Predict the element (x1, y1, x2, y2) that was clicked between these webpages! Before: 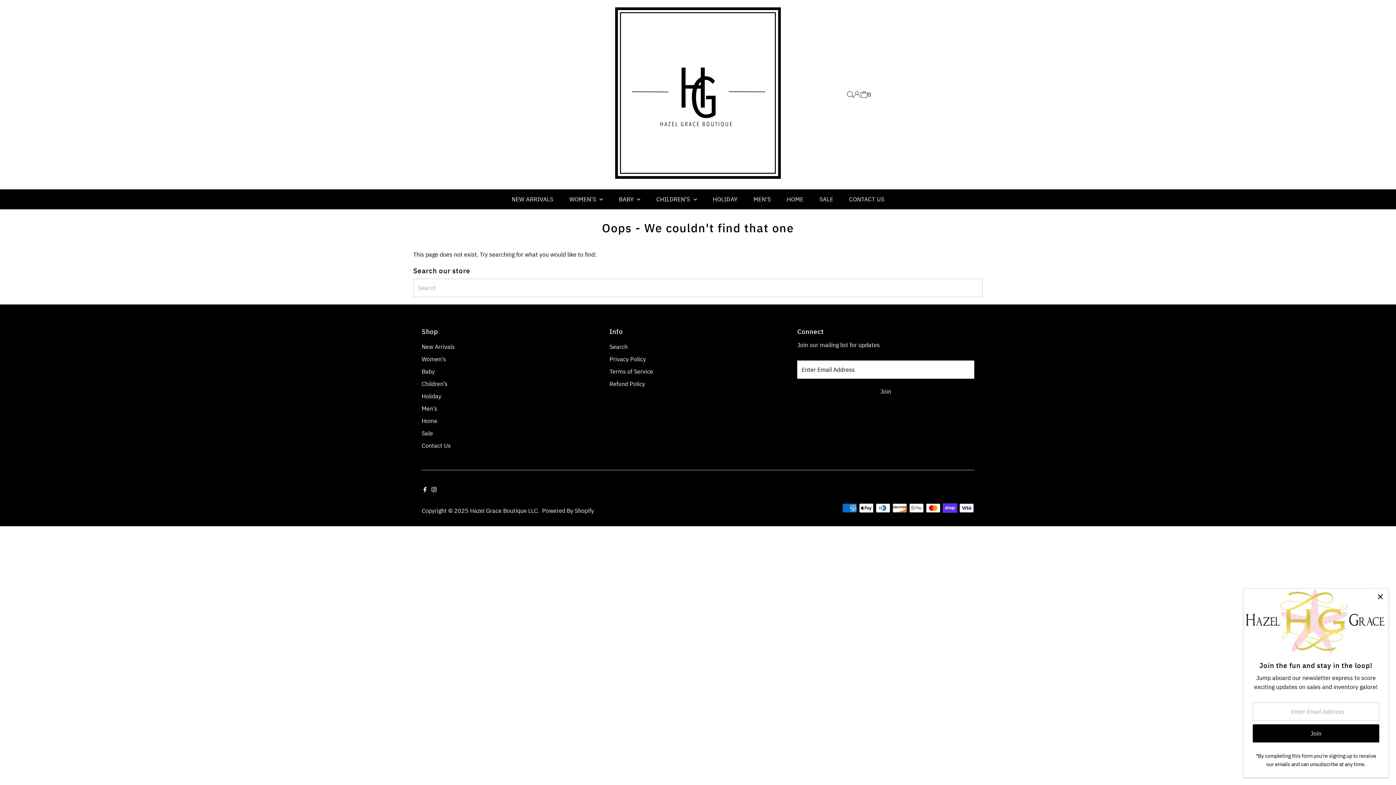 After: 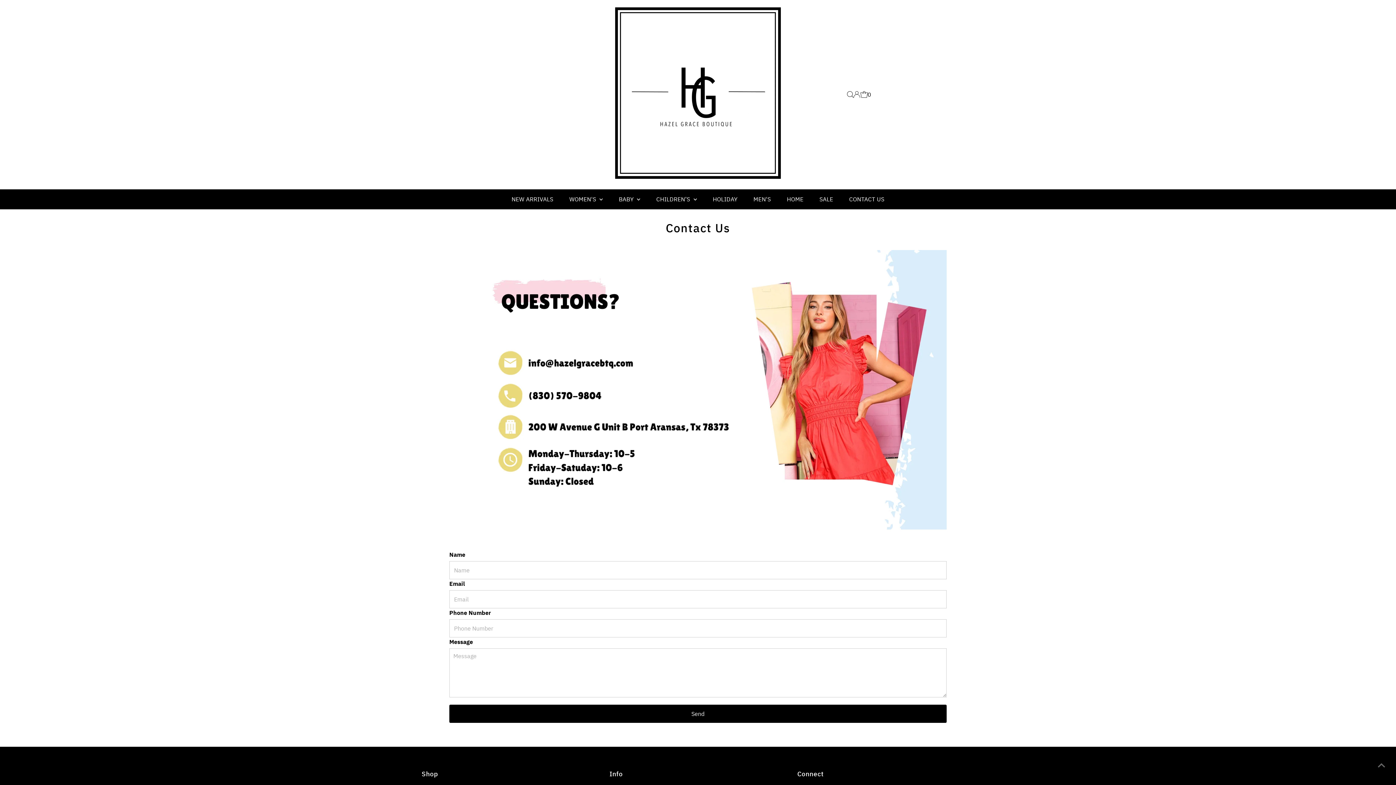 Action: bbox: (842, 189, 891, 209) label: CONTACT US